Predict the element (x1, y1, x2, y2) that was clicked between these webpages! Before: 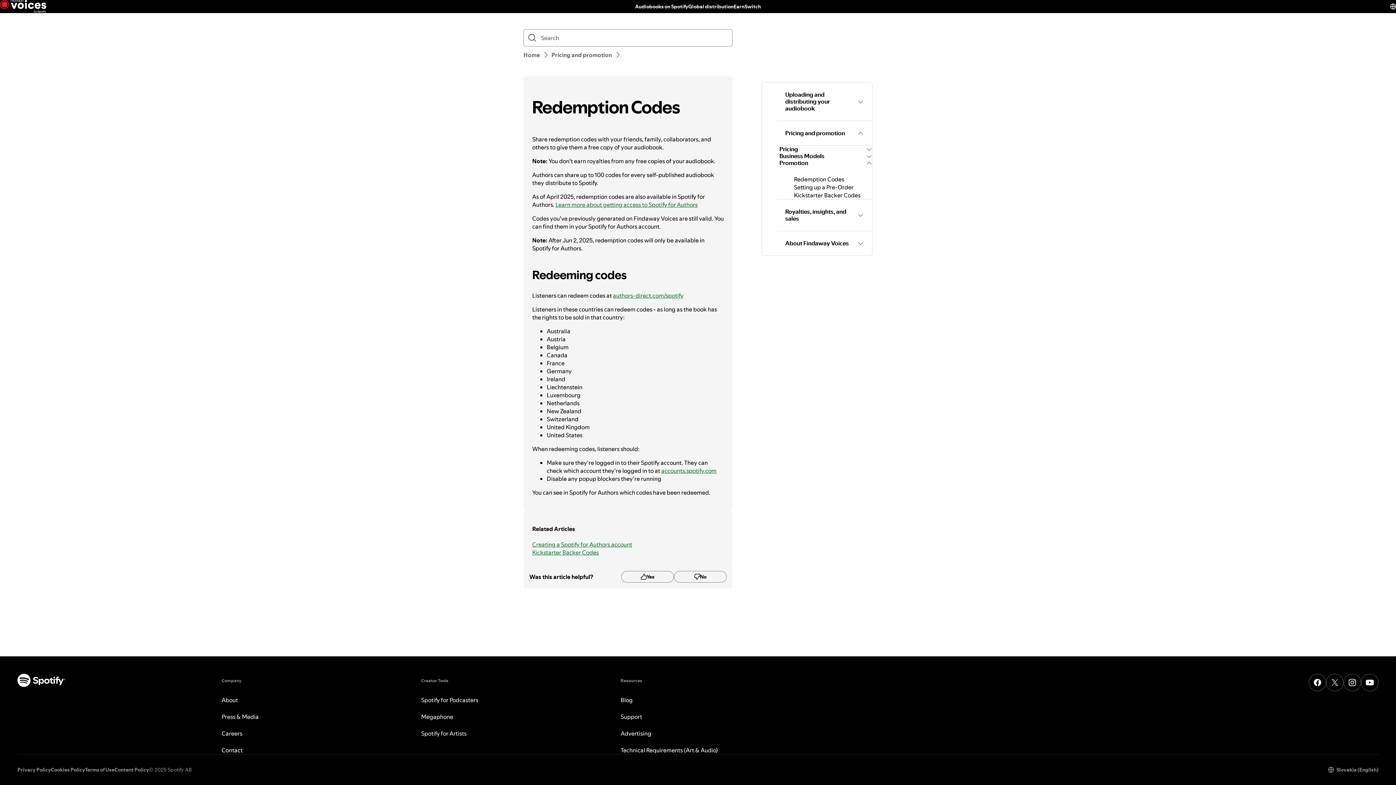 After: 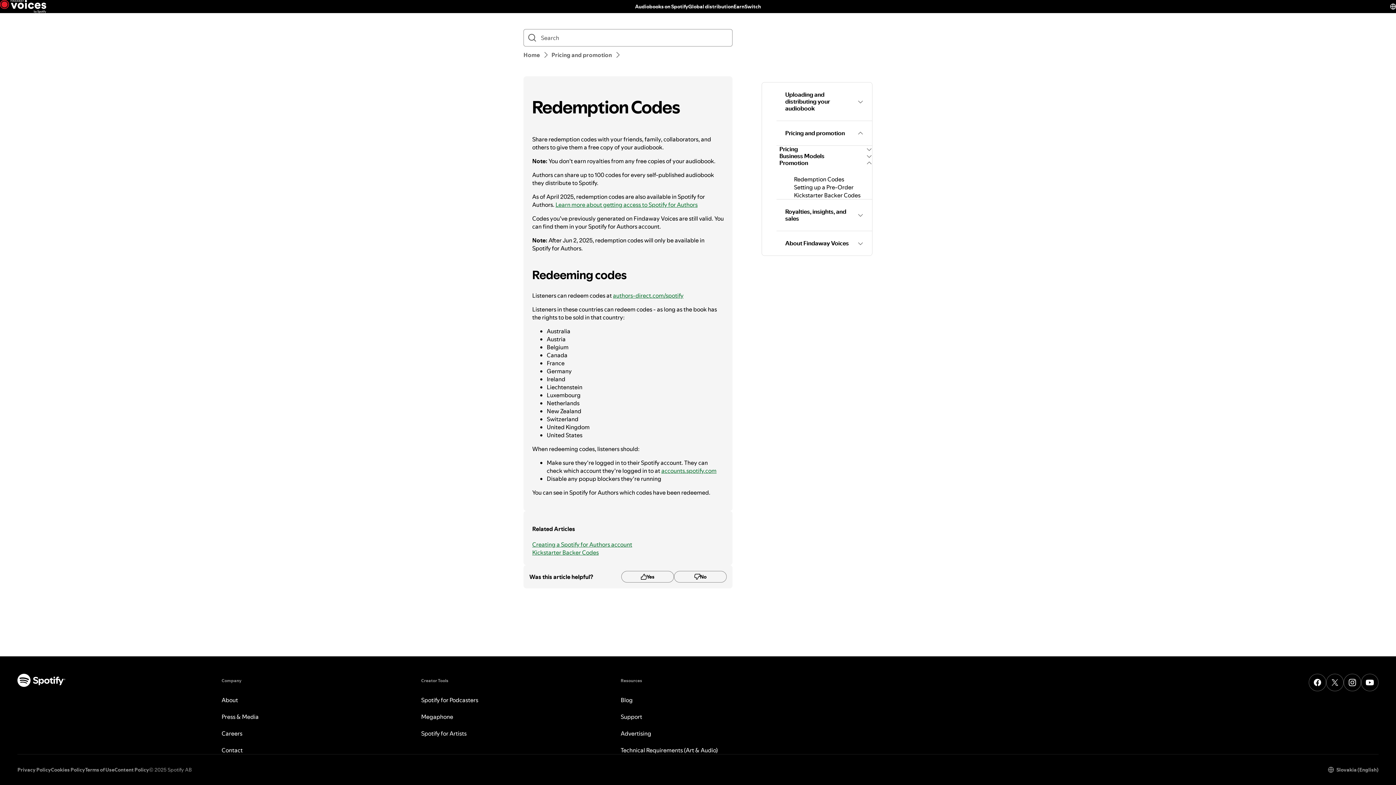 Action: label: Redemption Codes bbox: (794, 175, 844, 183)